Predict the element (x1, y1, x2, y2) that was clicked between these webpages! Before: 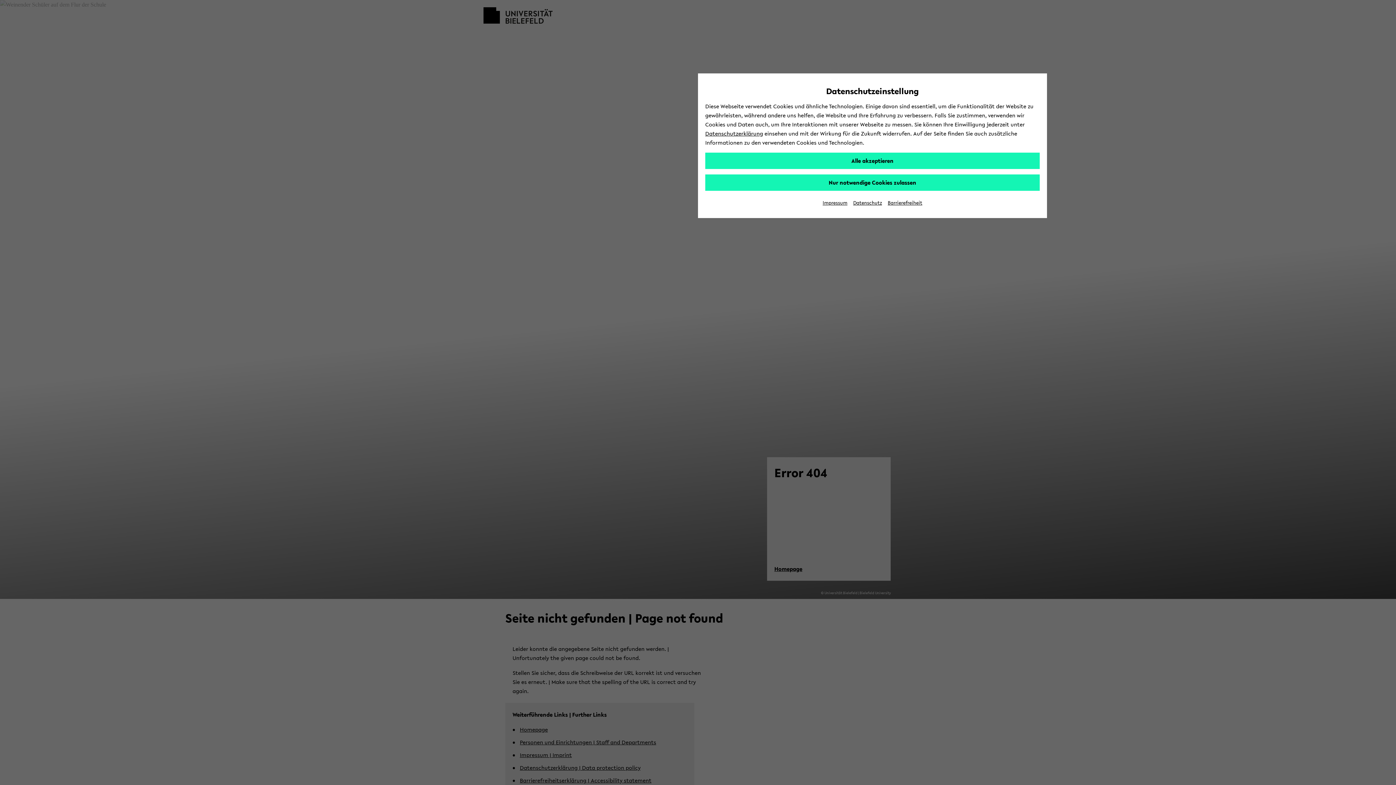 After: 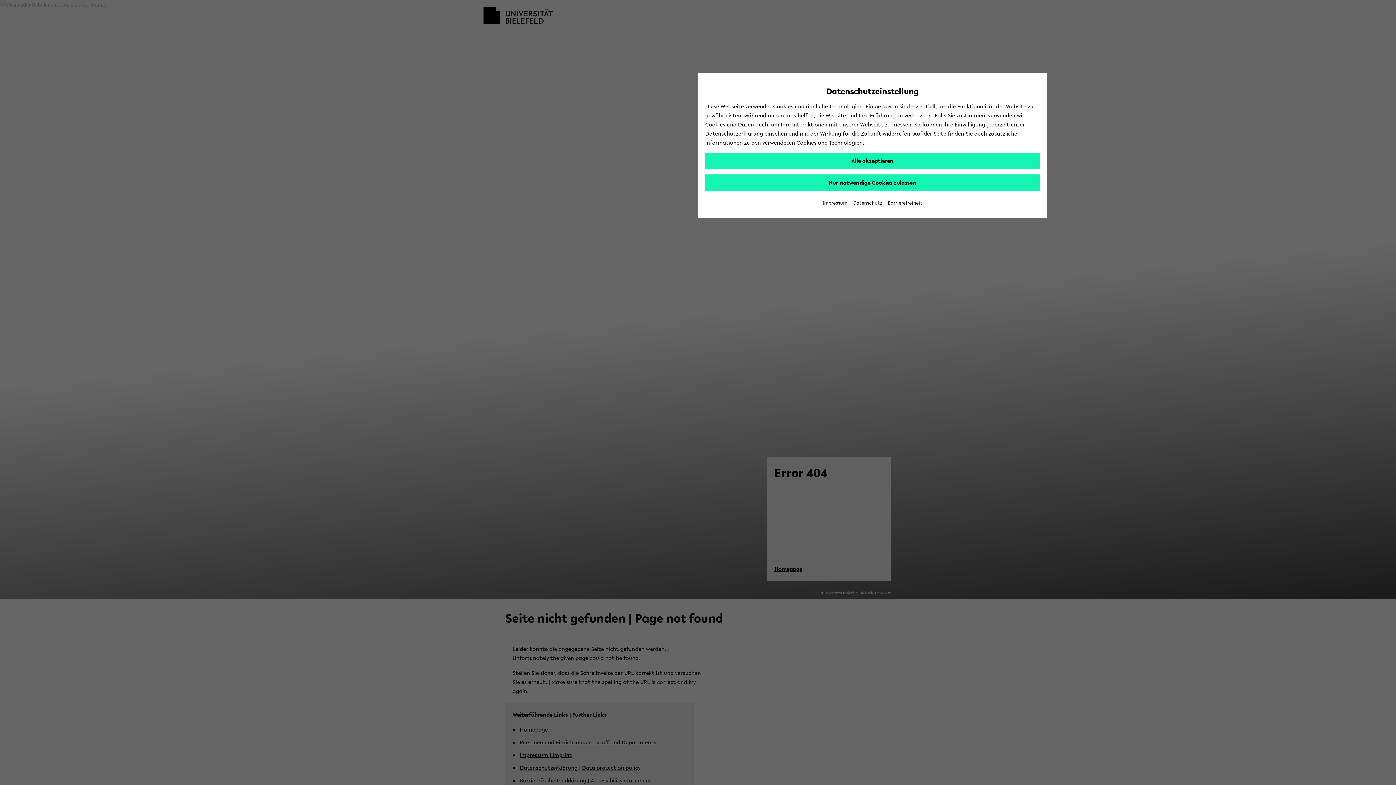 Action: label: Impressum bbox: (822, 199, 847, 206)